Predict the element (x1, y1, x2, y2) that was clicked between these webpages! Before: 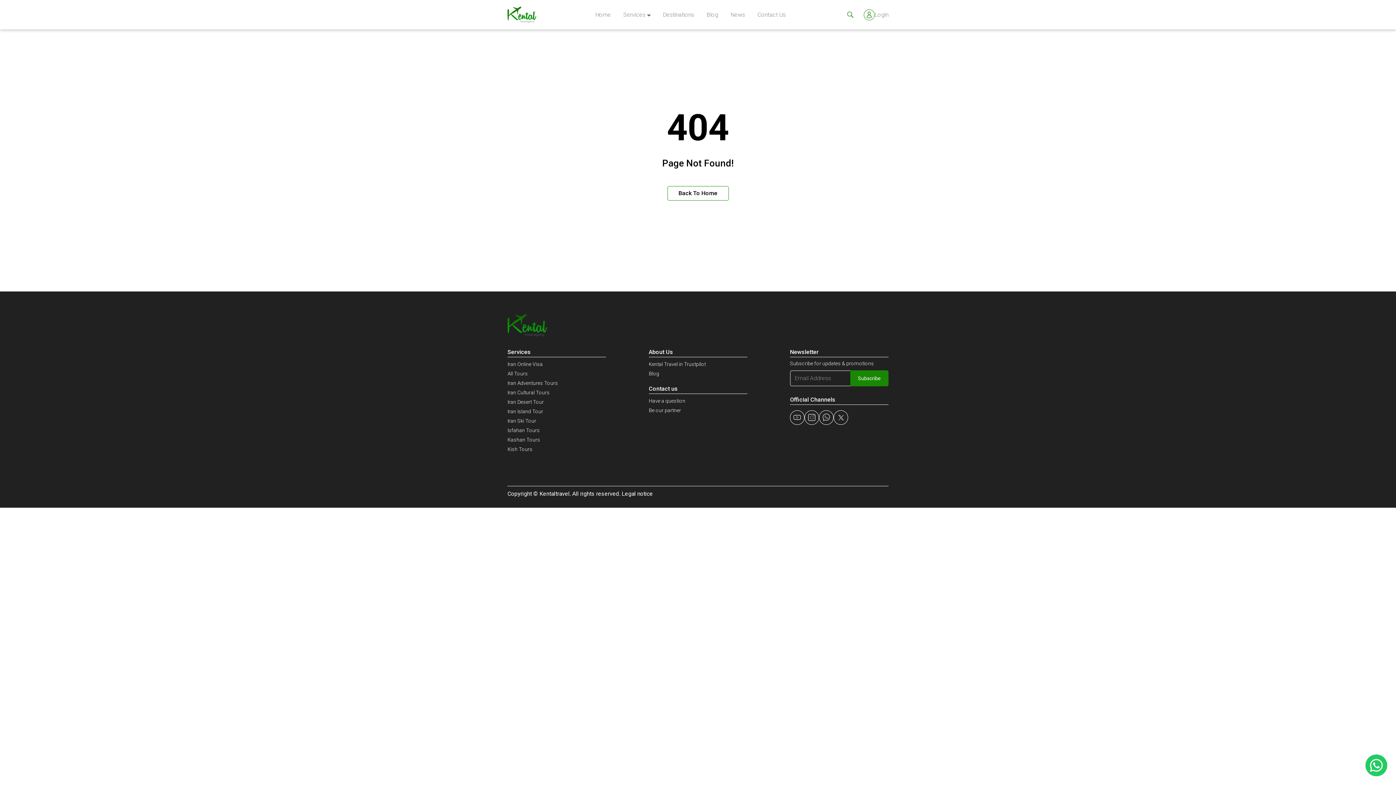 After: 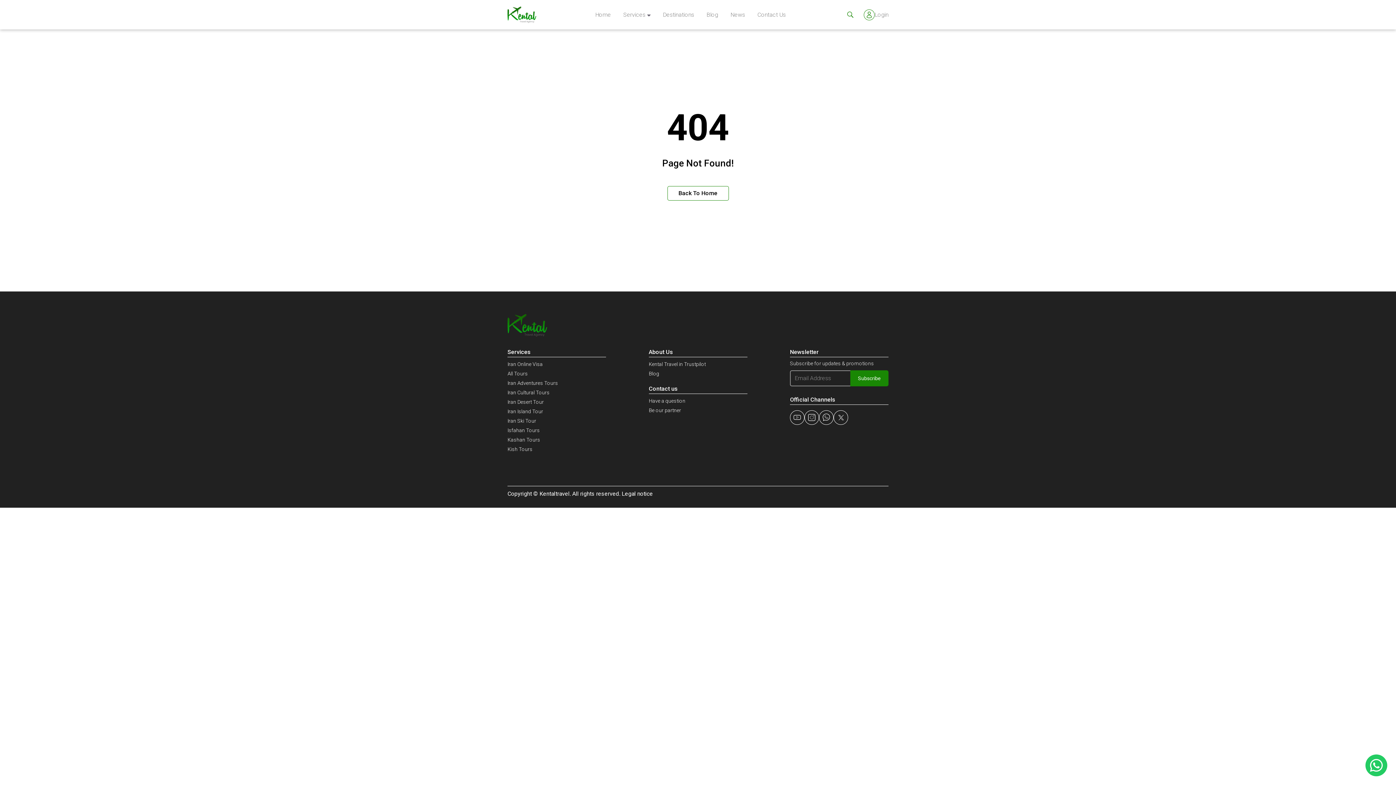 Action: bbox: (819, 410, 833, 425)